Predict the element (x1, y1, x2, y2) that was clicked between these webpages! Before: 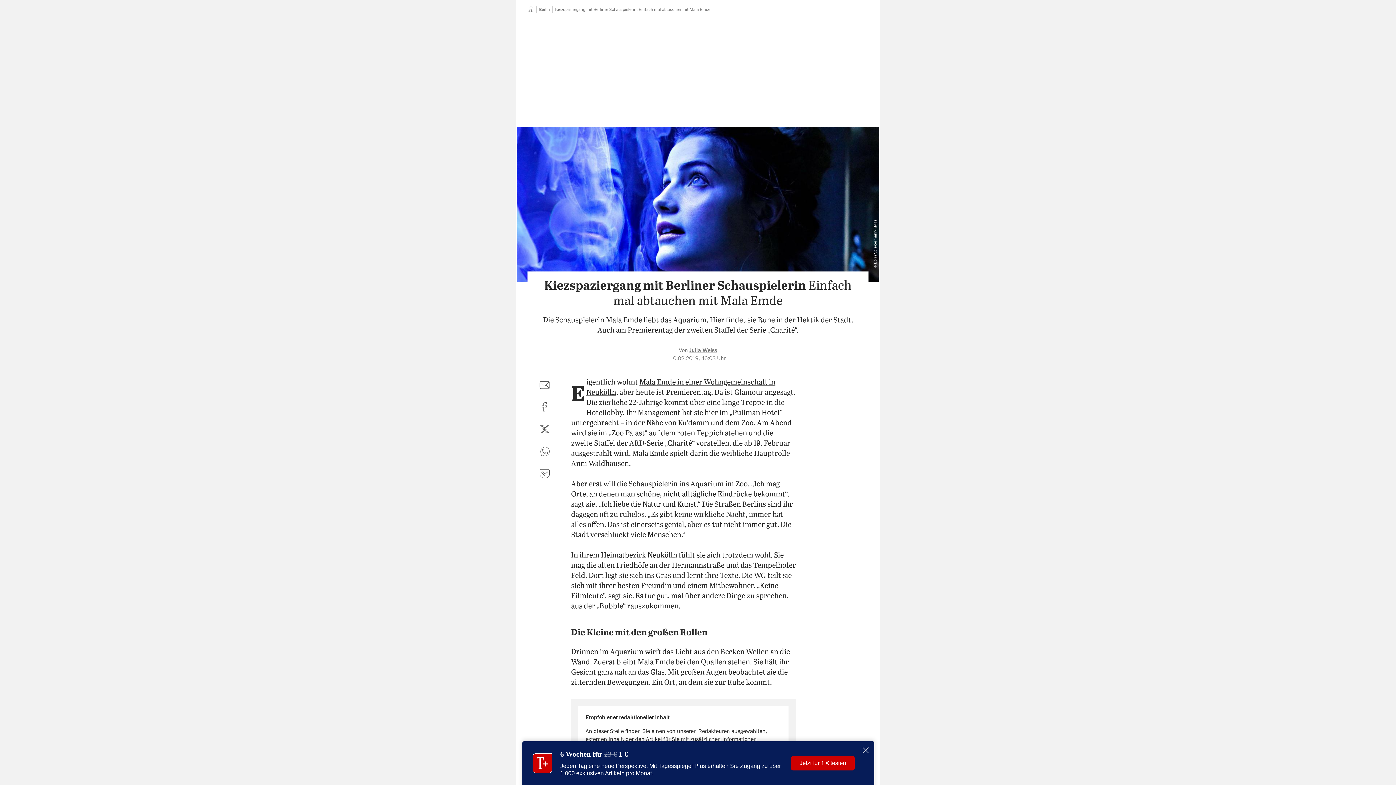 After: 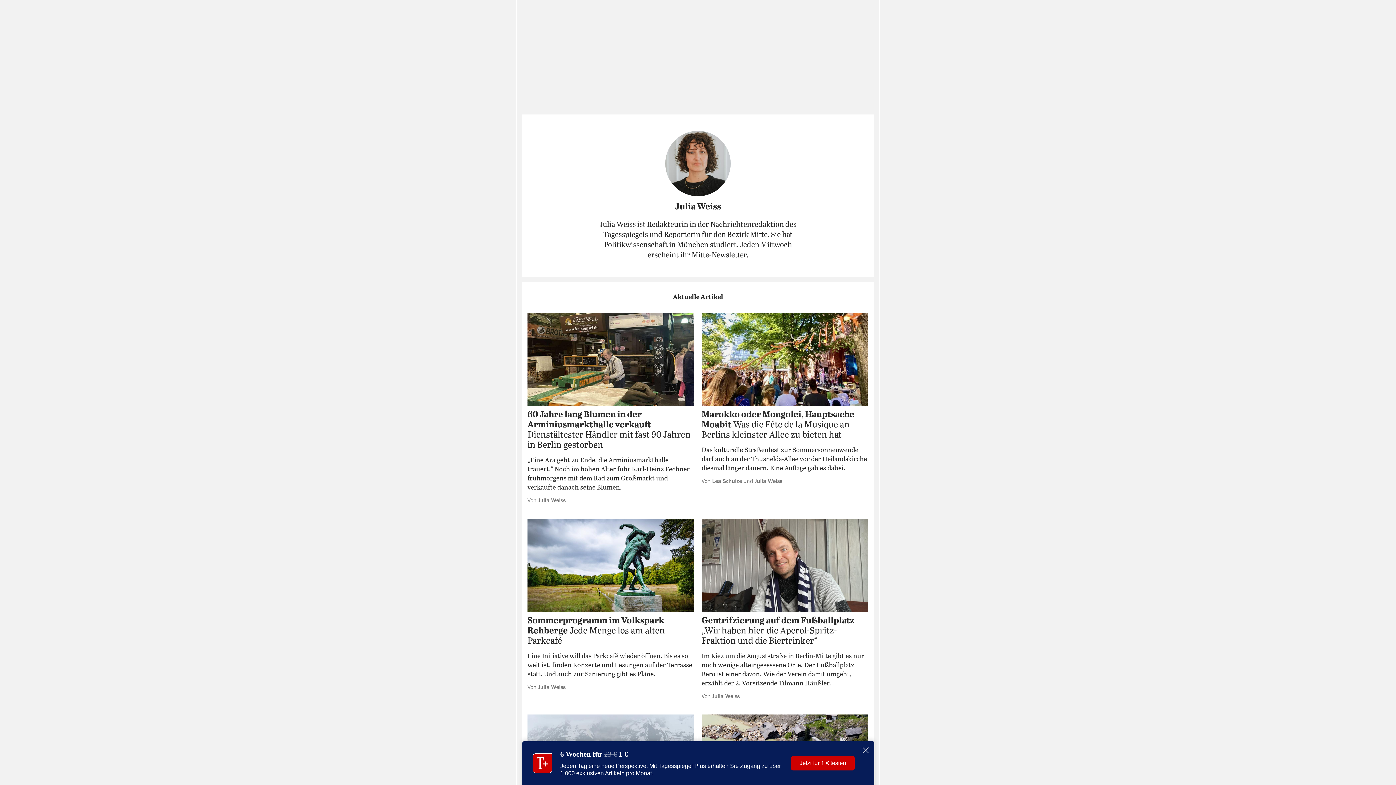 Action: bbox: (689, 347, 717, 353) label: Julia Weiss